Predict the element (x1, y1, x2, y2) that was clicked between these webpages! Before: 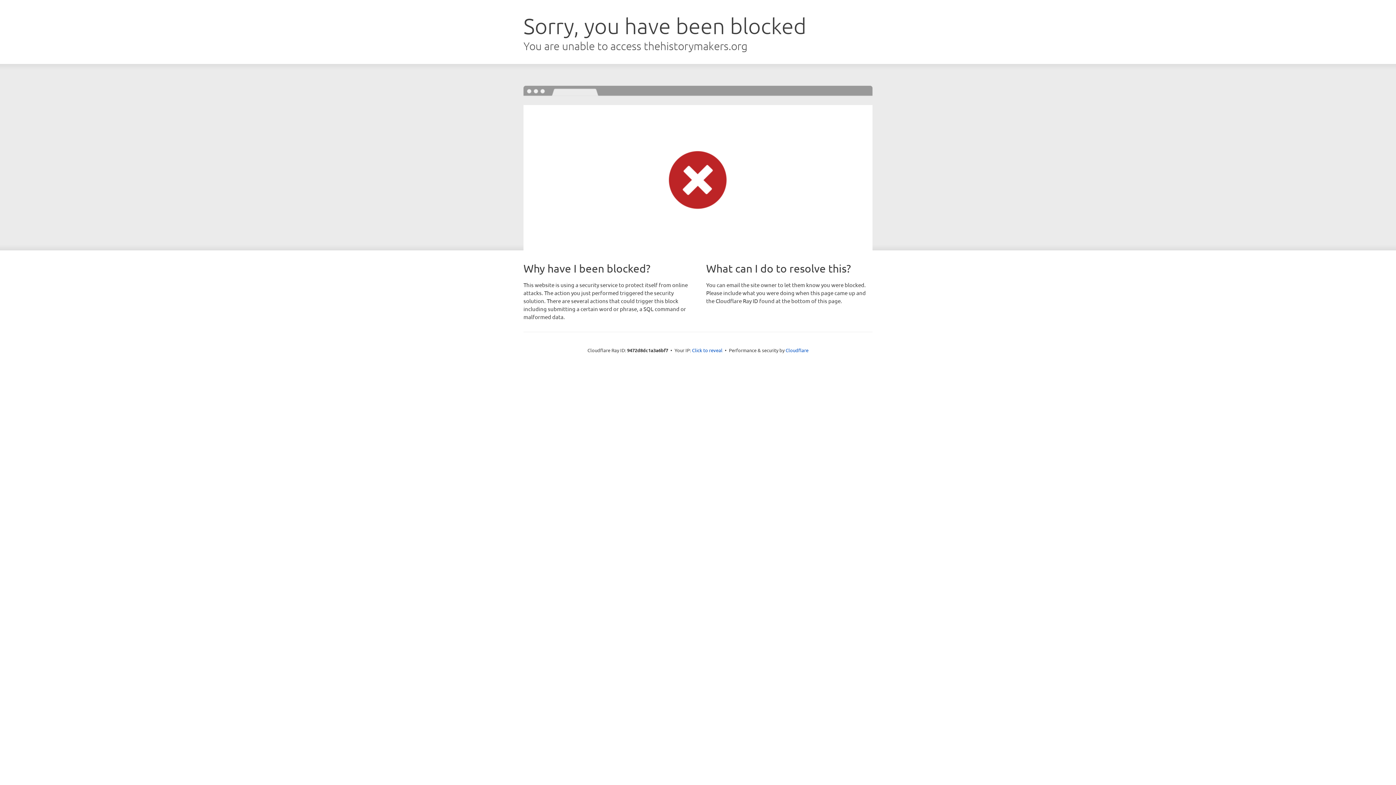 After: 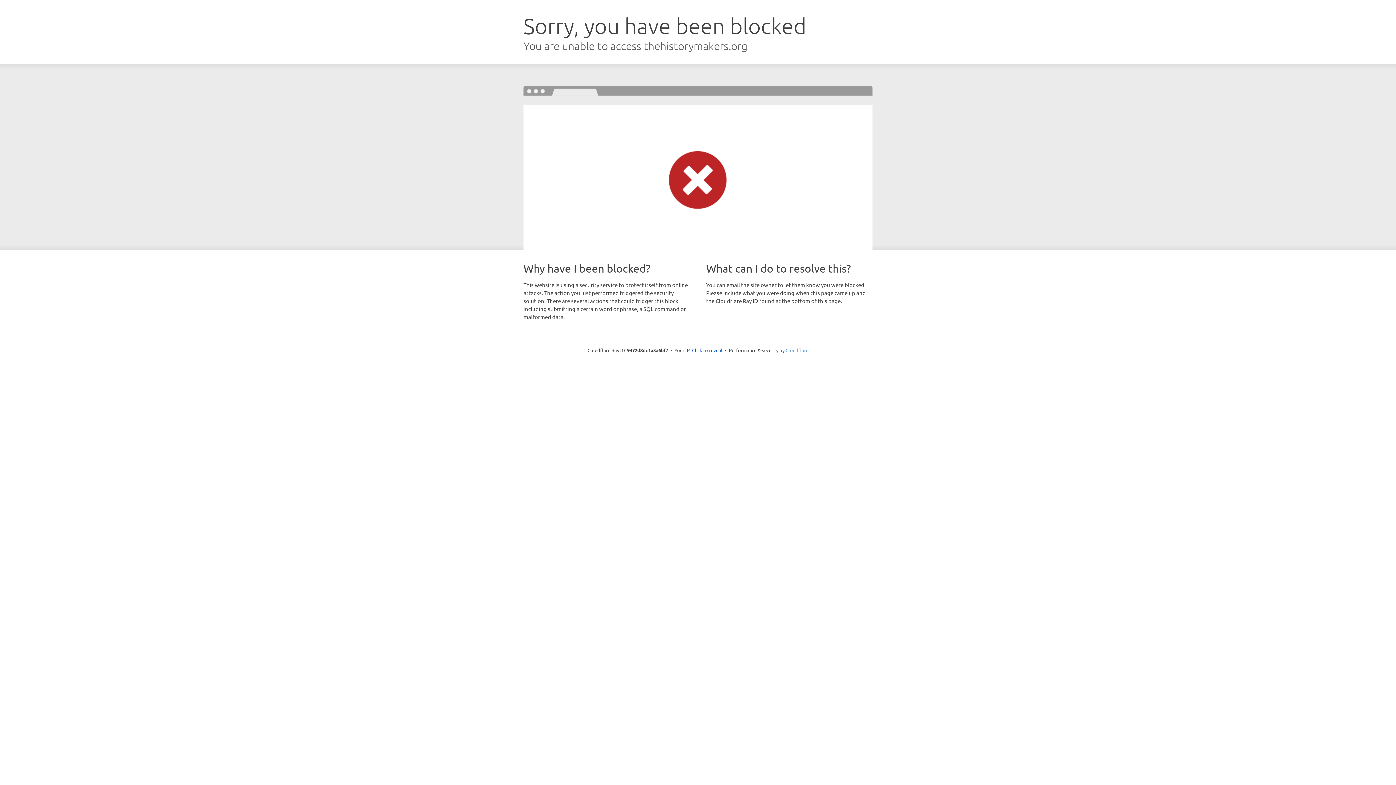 Action: bbox: (785, 347, 808, 353) label: Cloudflare